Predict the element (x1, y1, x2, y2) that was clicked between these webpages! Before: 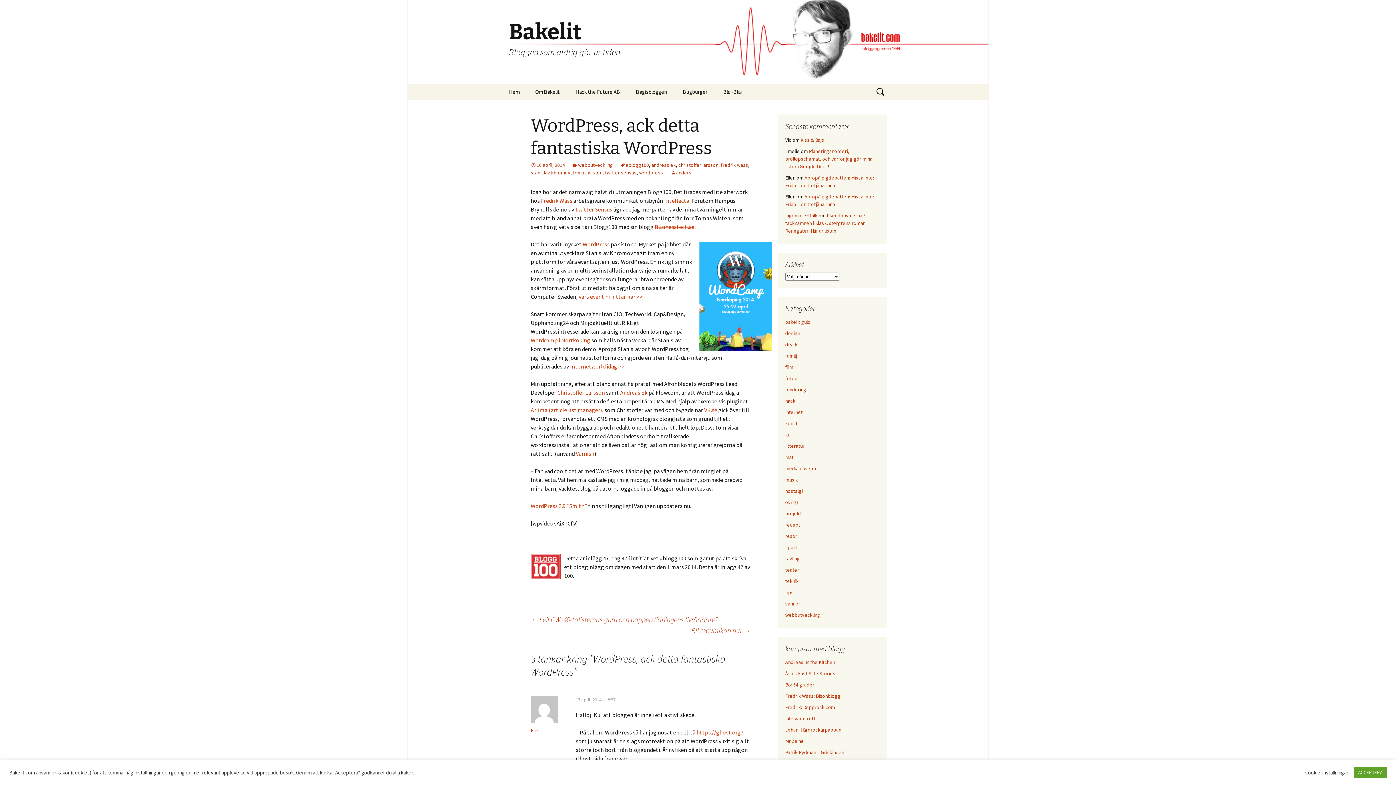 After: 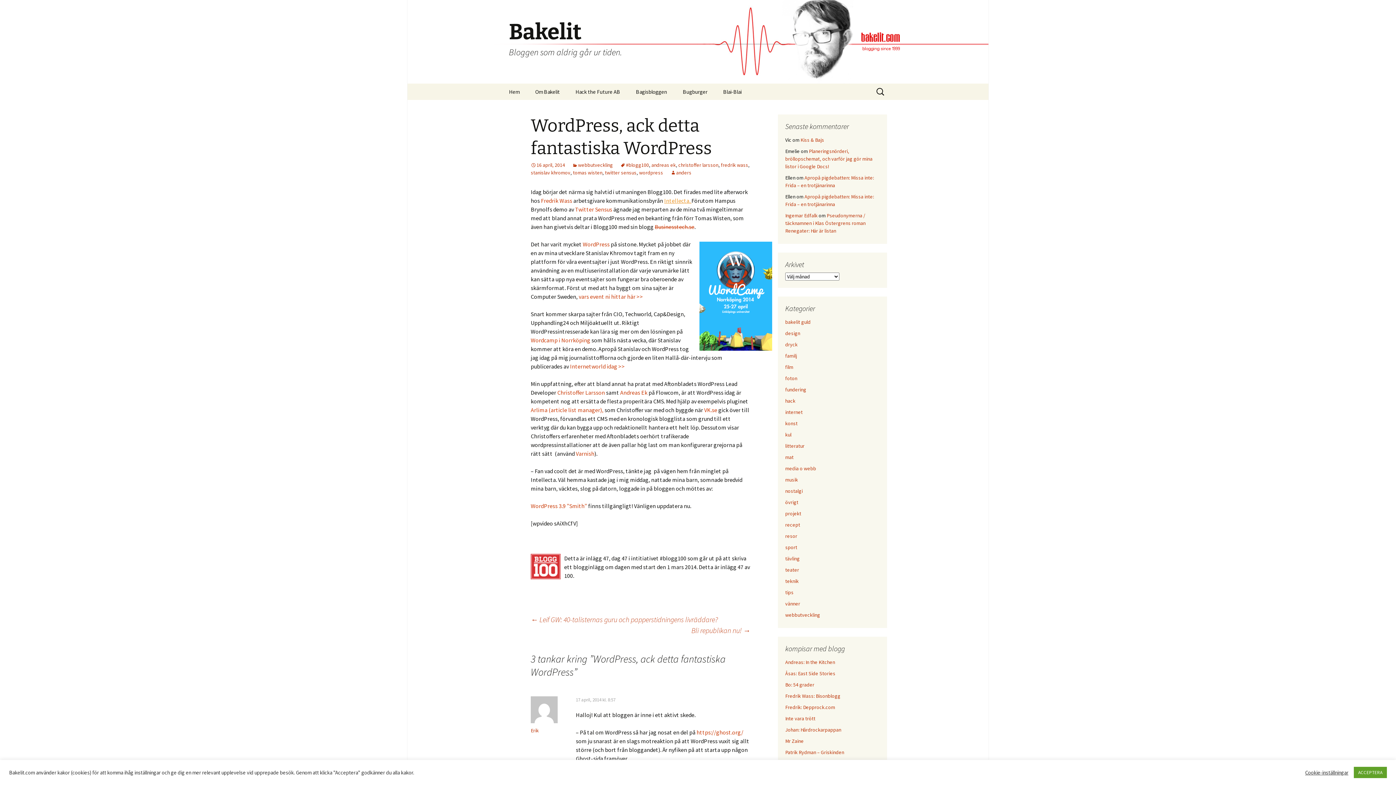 Action: label: Intellecta.  bbox: (664, 197, 691, 204)